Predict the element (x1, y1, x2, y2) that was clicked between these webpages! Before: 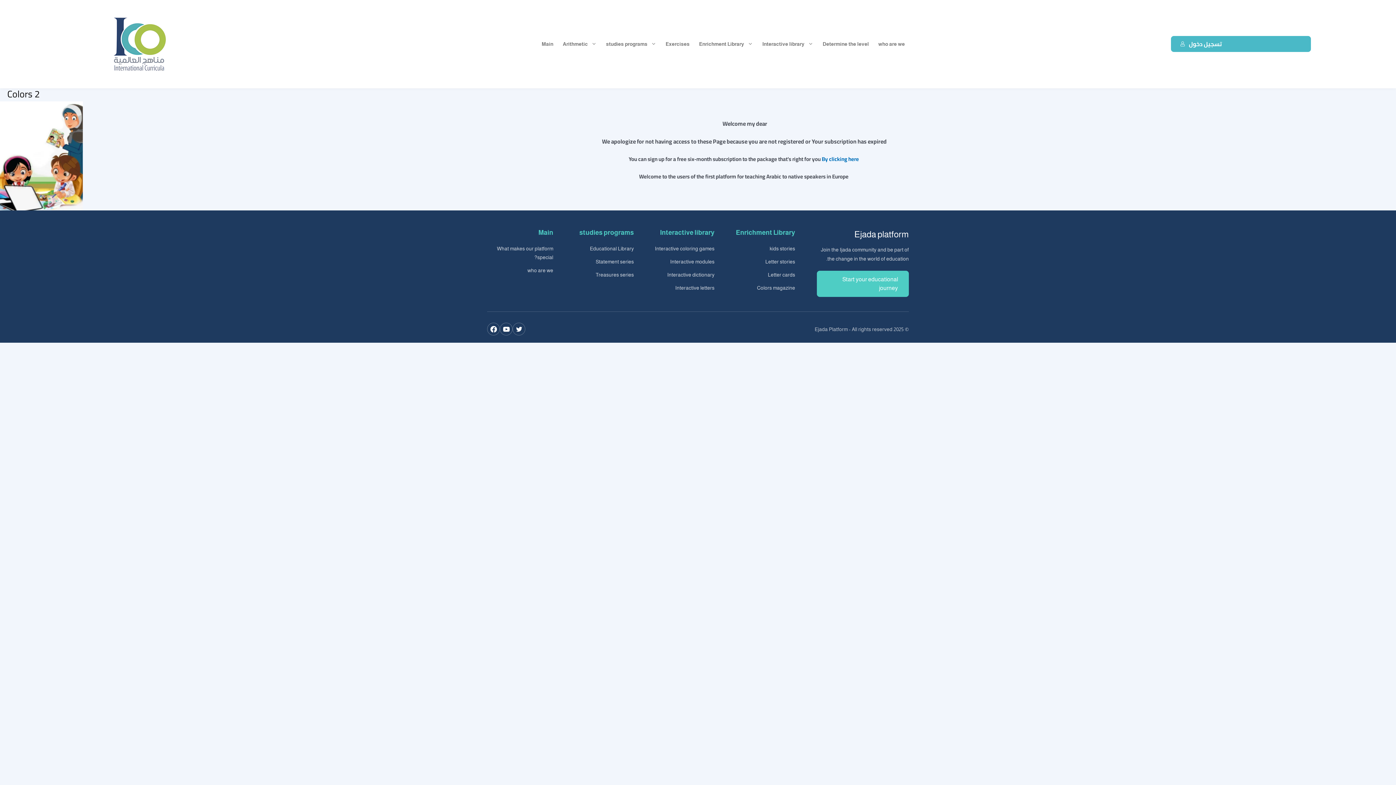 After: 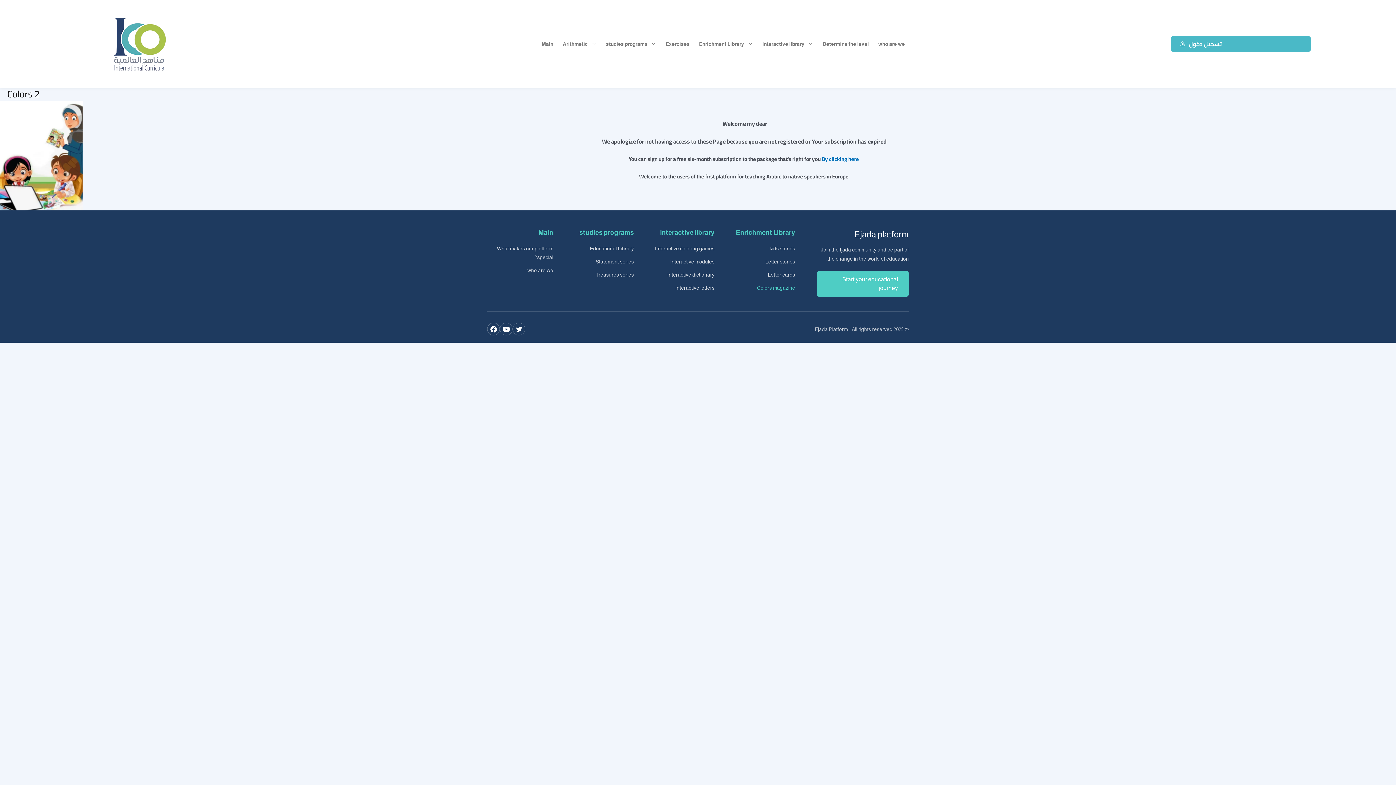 Action: label: Colors magazine bbox: (757, 285, 795, 290)